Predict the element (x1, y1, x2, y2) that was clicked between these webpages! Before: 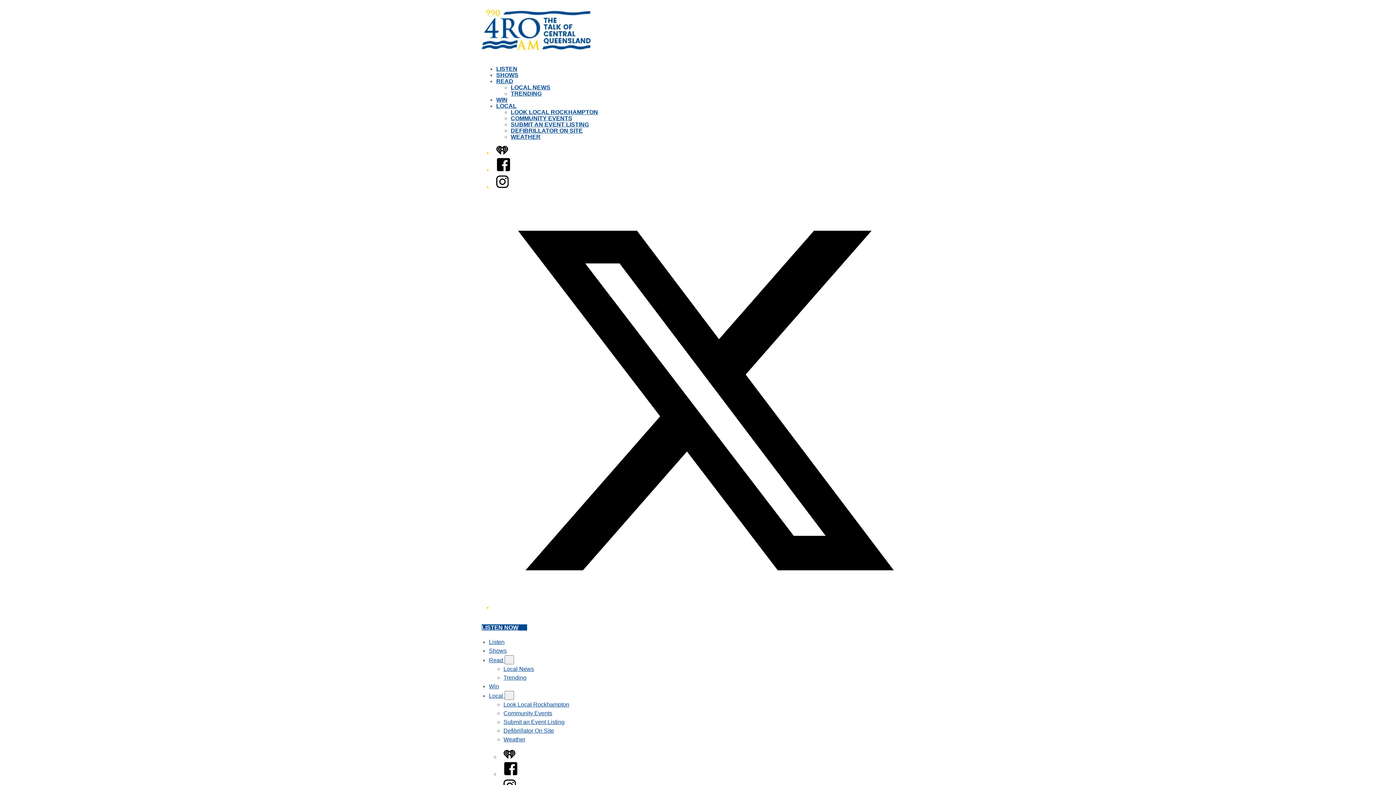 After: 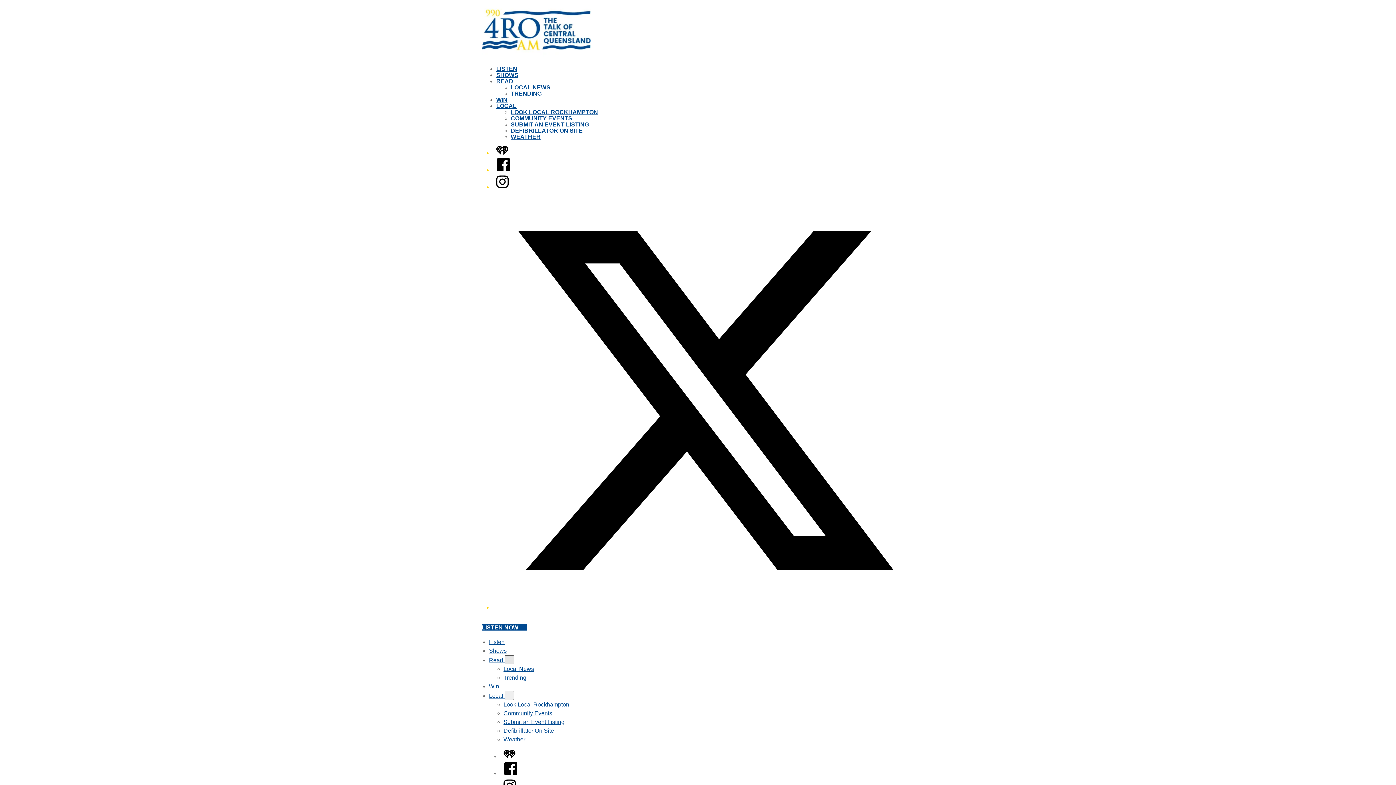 Action: bbox: (504, 655, 514, 664)